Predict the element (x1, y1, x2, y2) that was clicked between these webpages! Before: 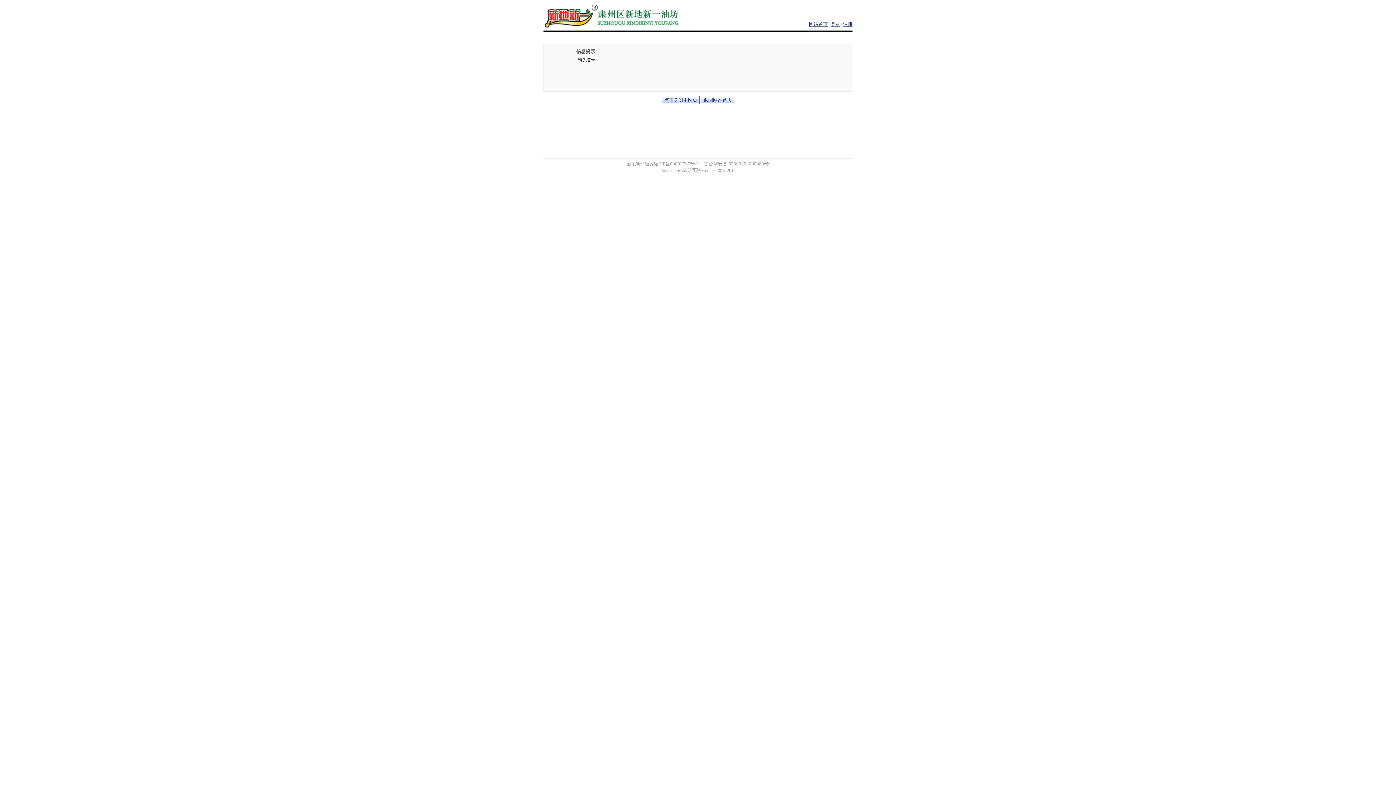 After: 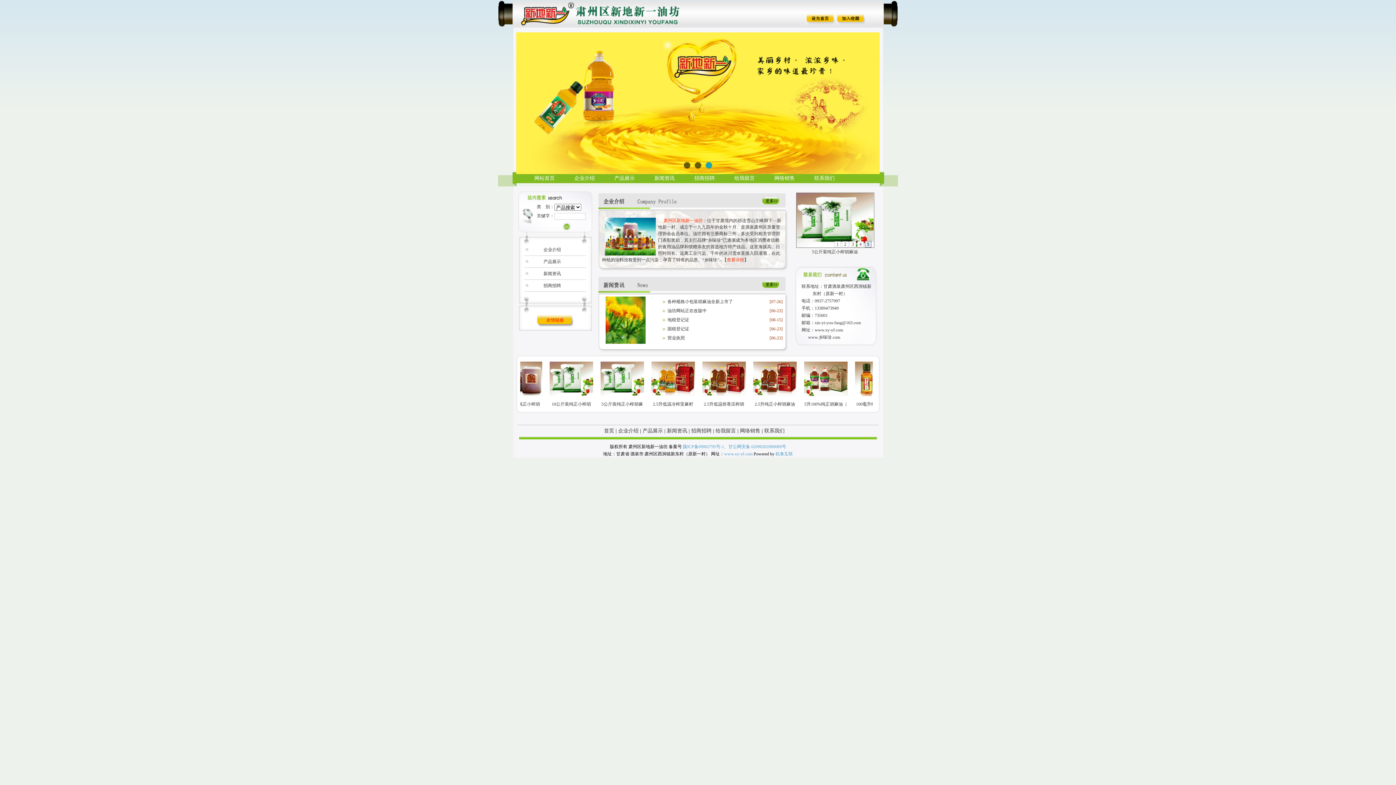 Action: bbox: (543, 23, 678, 28)